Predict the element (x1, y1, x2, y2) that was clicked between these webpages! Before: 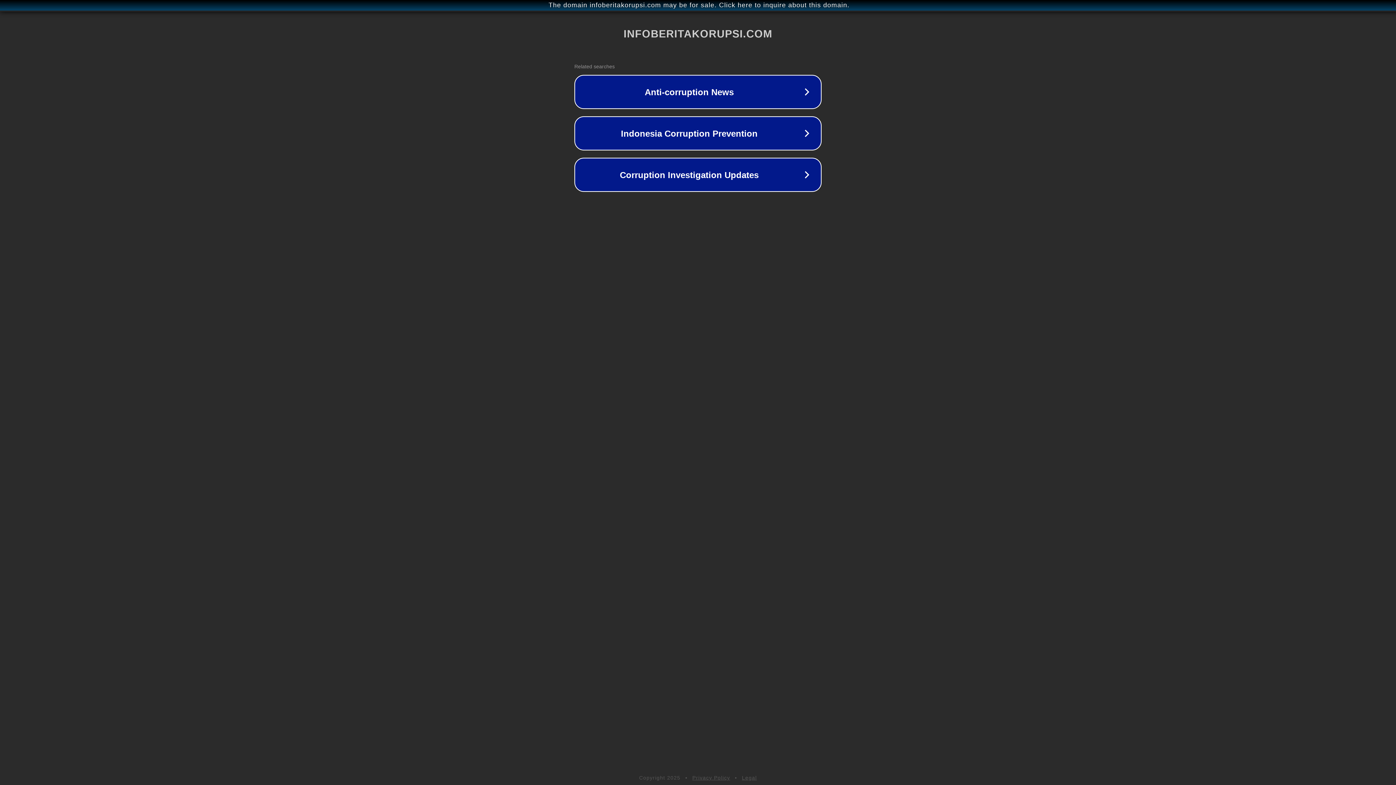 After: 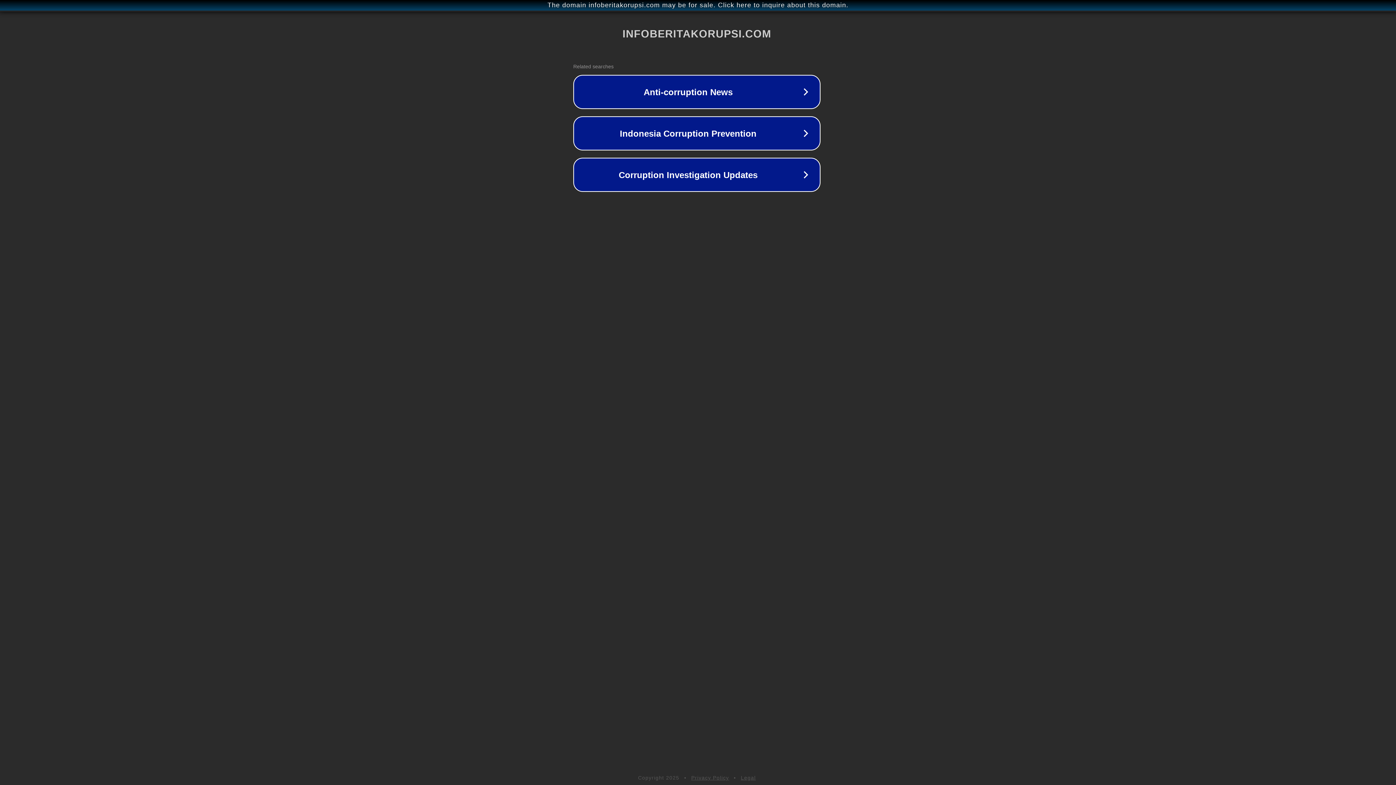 Action: label: The domain infoberitakorupsi.com may be for sale. Click here to inquire about this domain. bbox: (1, 1, 1397, 9)